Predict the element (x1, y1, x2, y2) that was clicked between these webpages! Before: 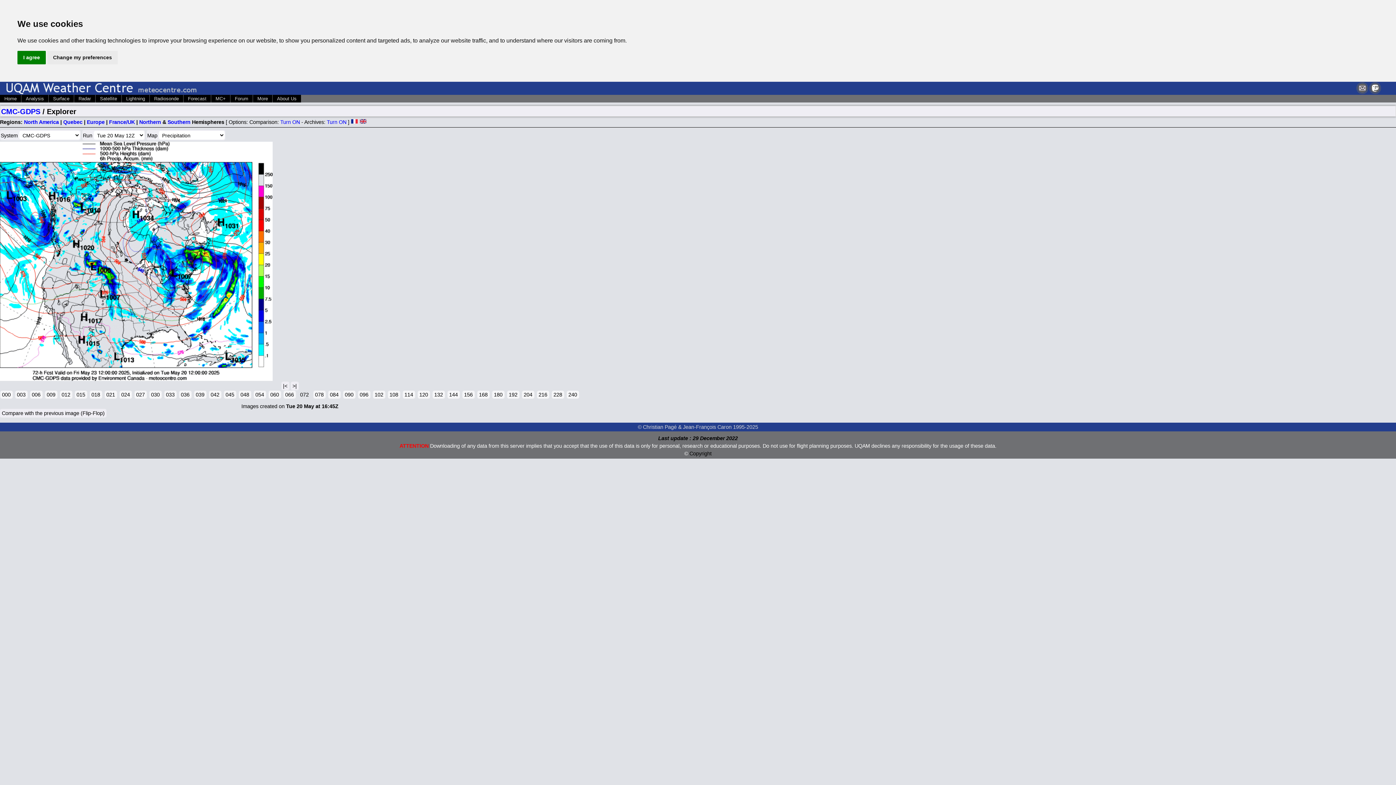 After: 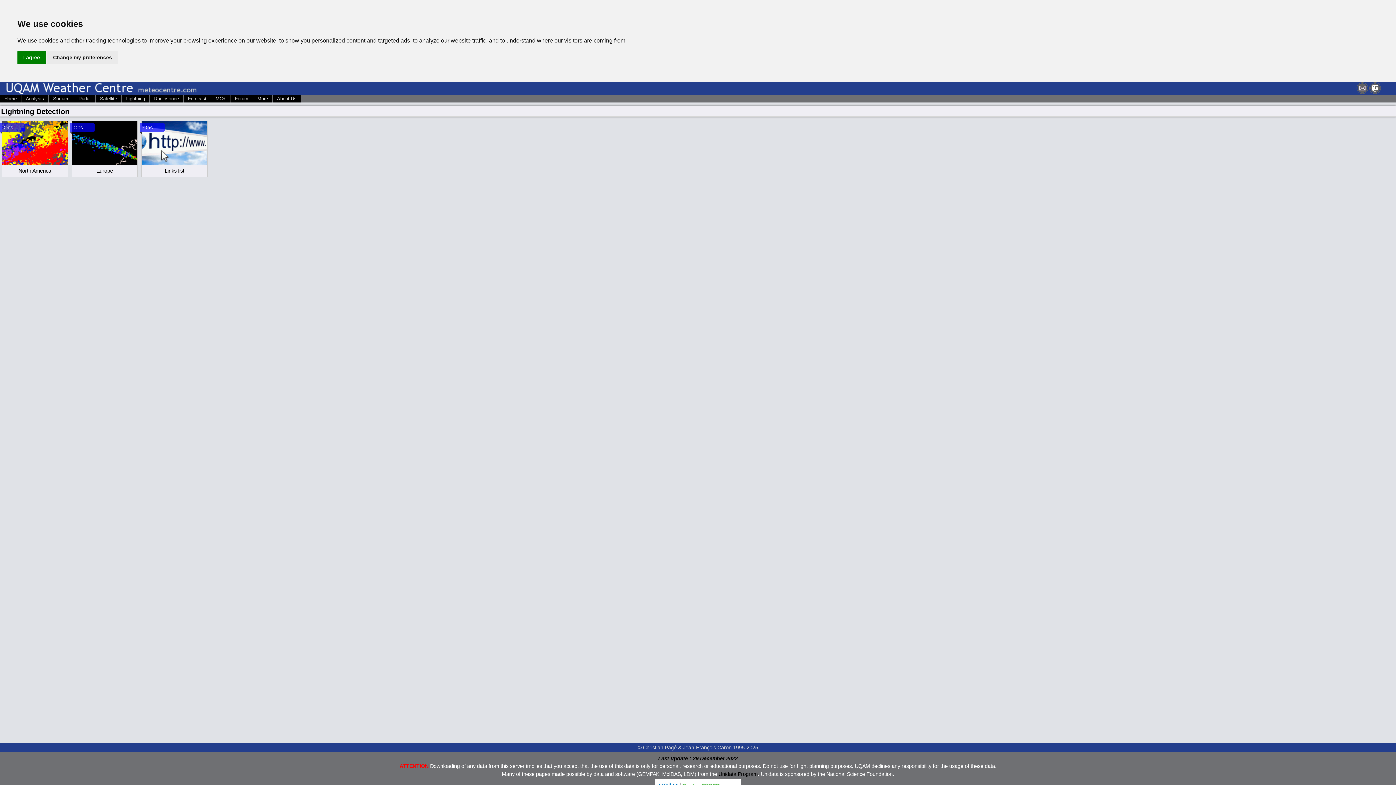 Action: label: Lightning bbox: (121, 95, 149, 102)